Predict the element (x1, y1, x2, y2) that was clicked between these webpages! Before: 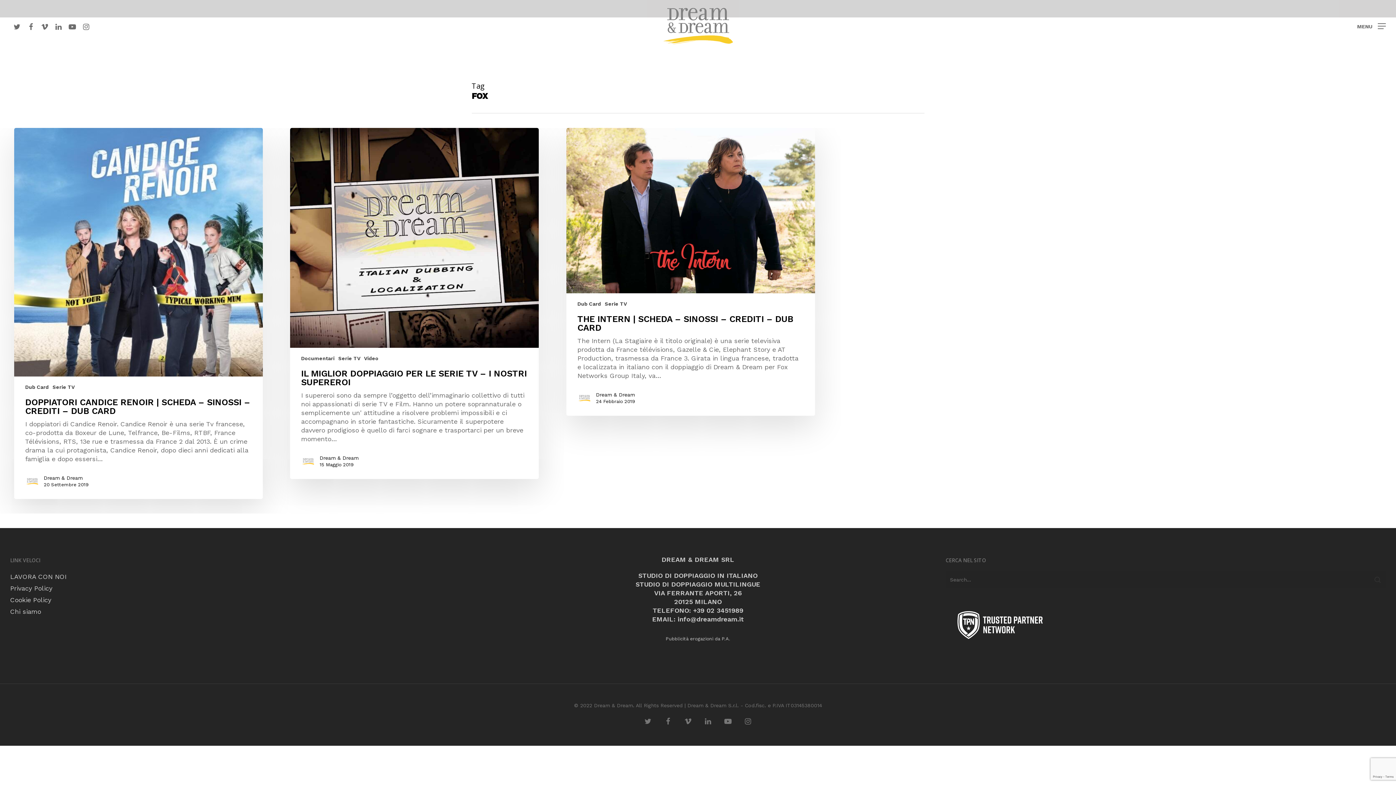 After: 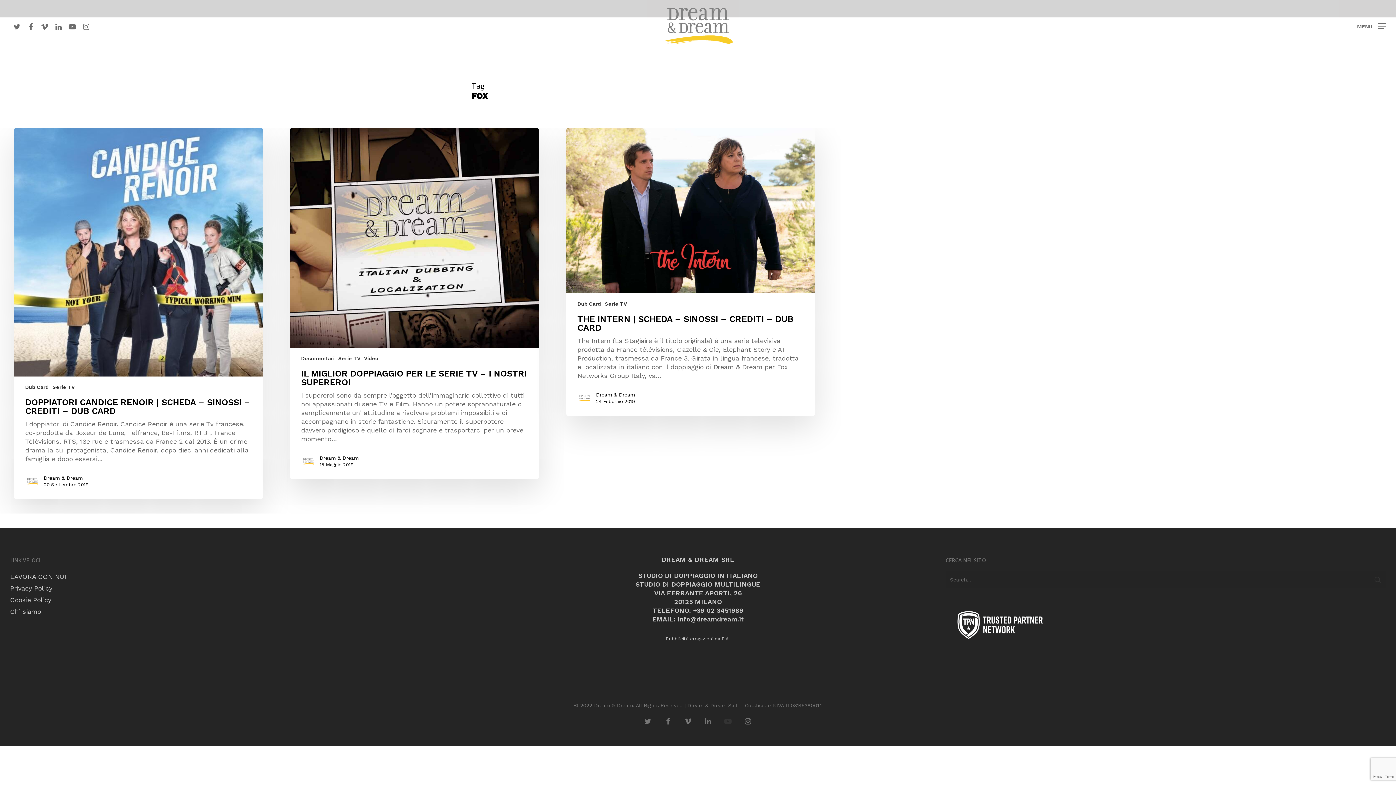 Action: bbox: (722, 718, 733, 729)